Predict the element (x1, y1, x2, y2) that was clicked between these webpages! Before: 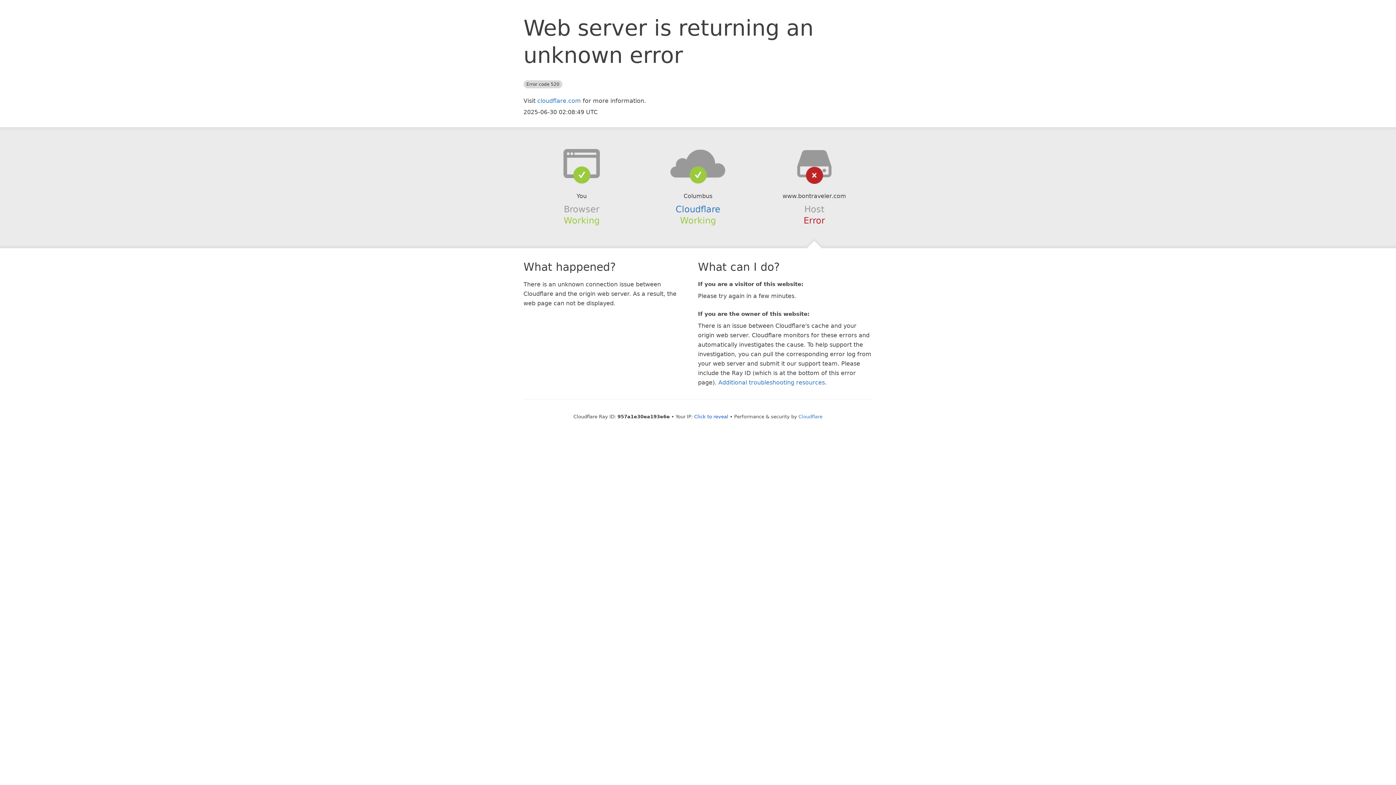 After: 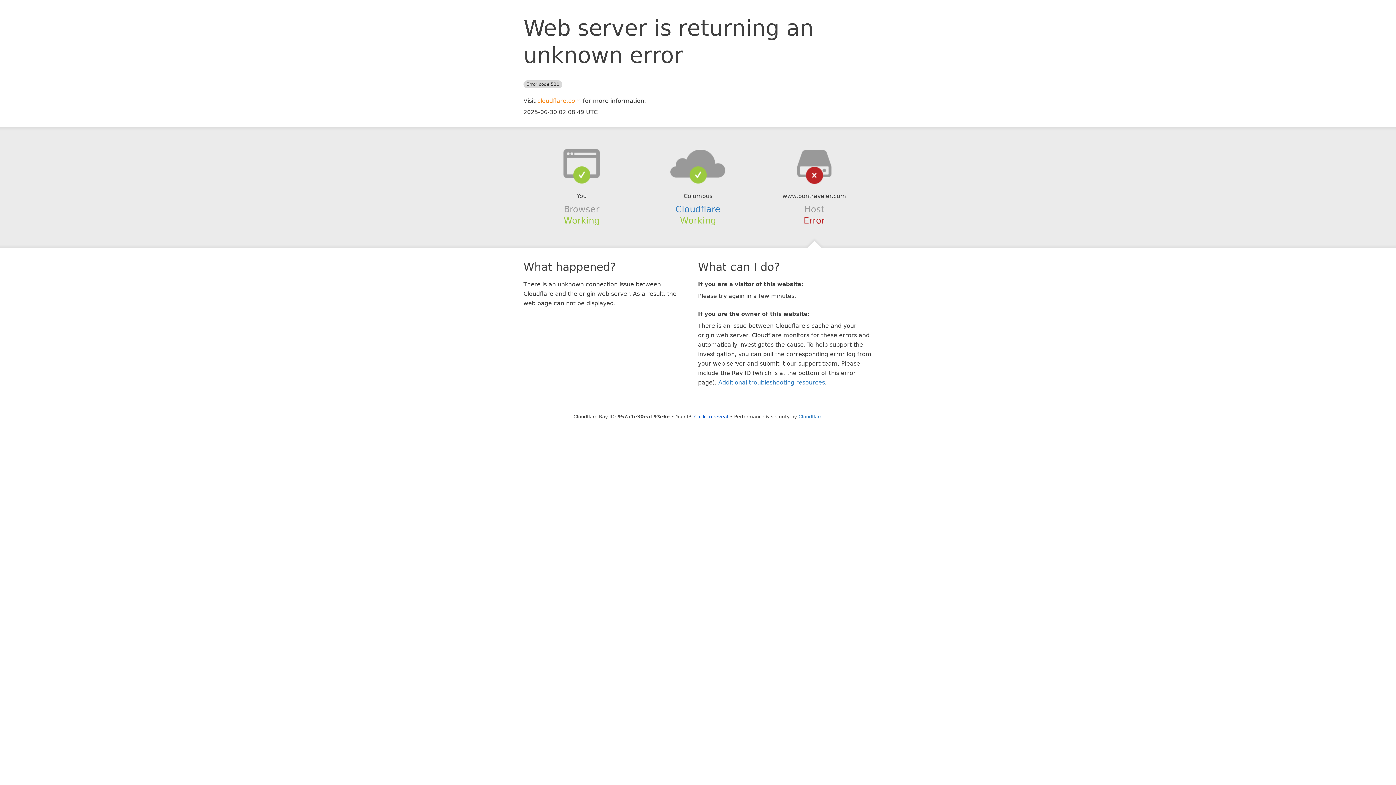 Action: label: cloudflare.com bbox: (537, 97, 581, 104)